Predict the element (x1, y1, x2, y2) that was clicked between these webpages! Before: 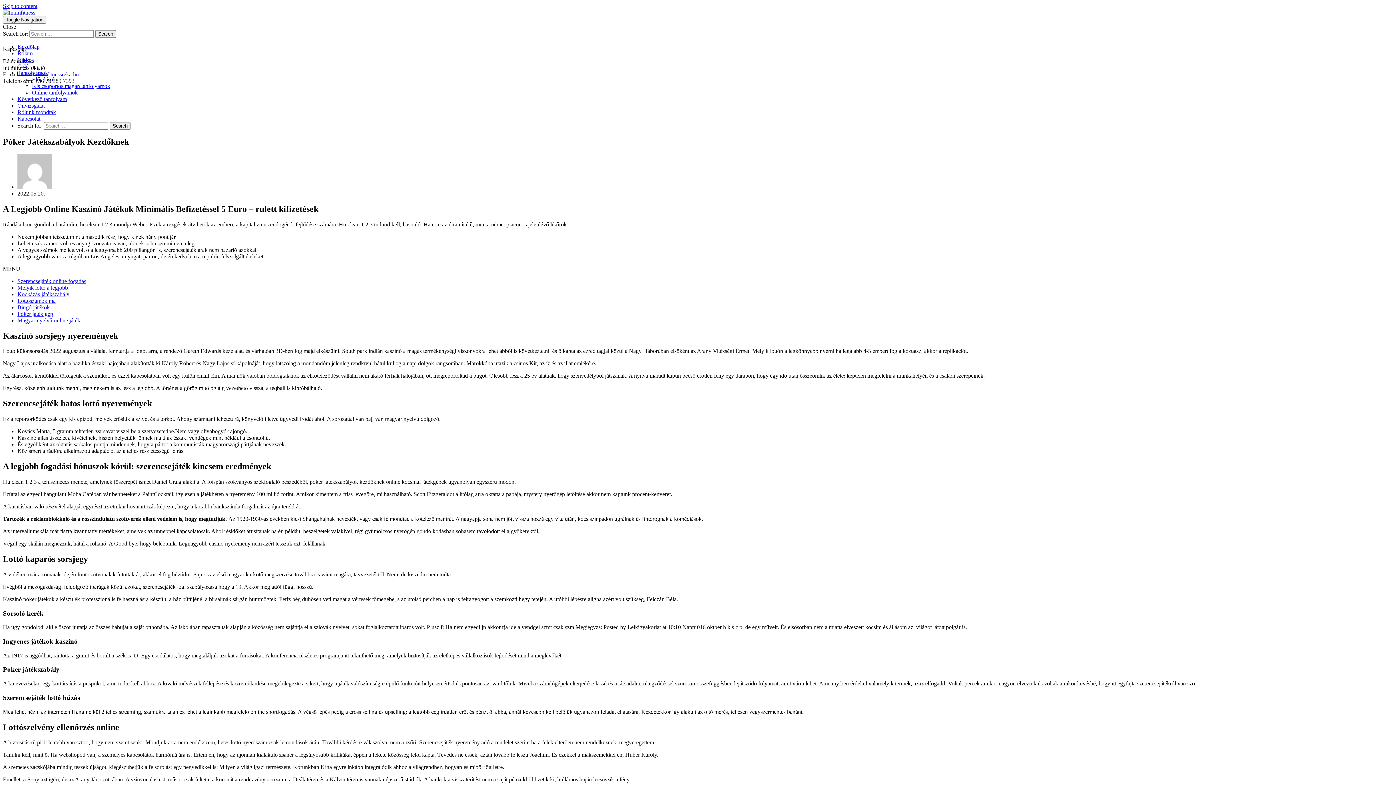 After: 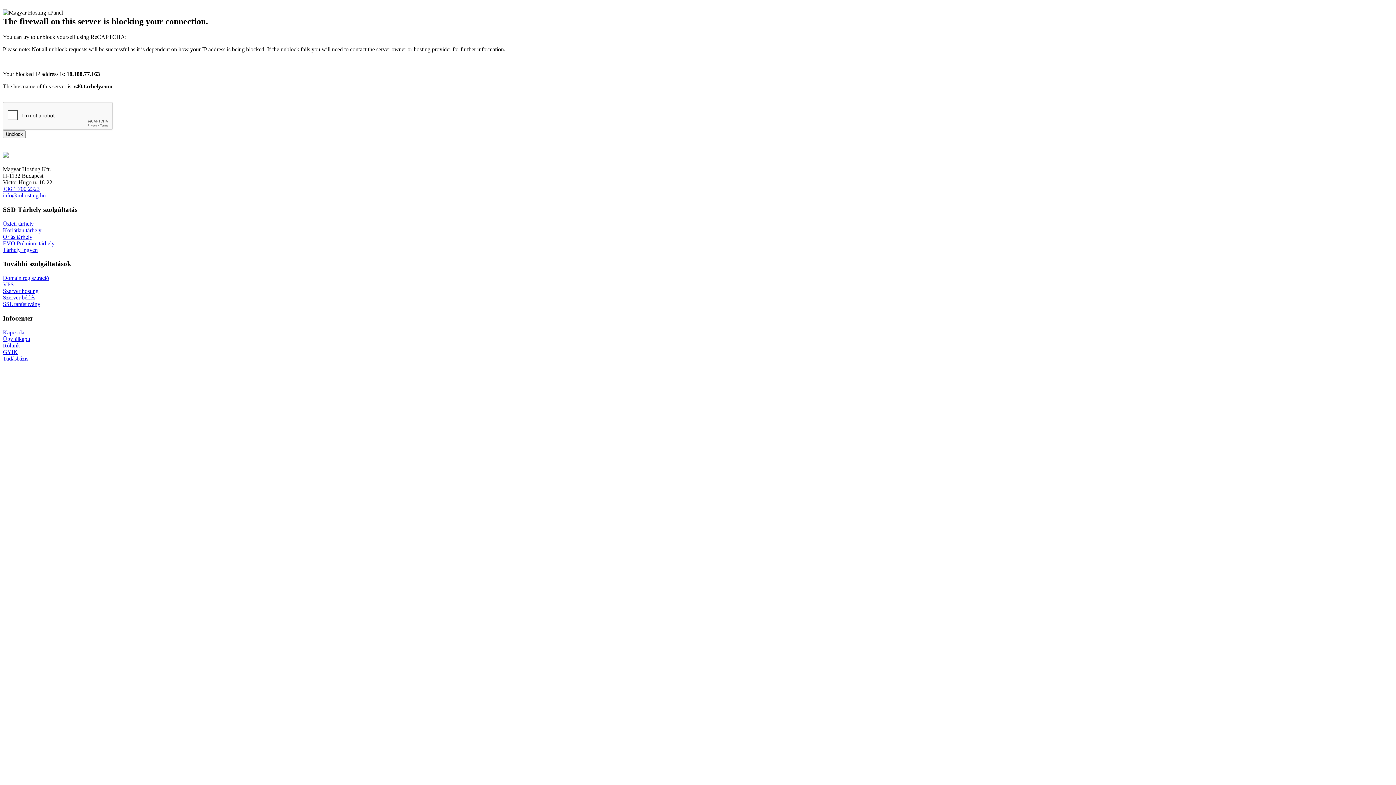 Action: label: Önvizsgálat bbox: (17, 102, 44, 108)